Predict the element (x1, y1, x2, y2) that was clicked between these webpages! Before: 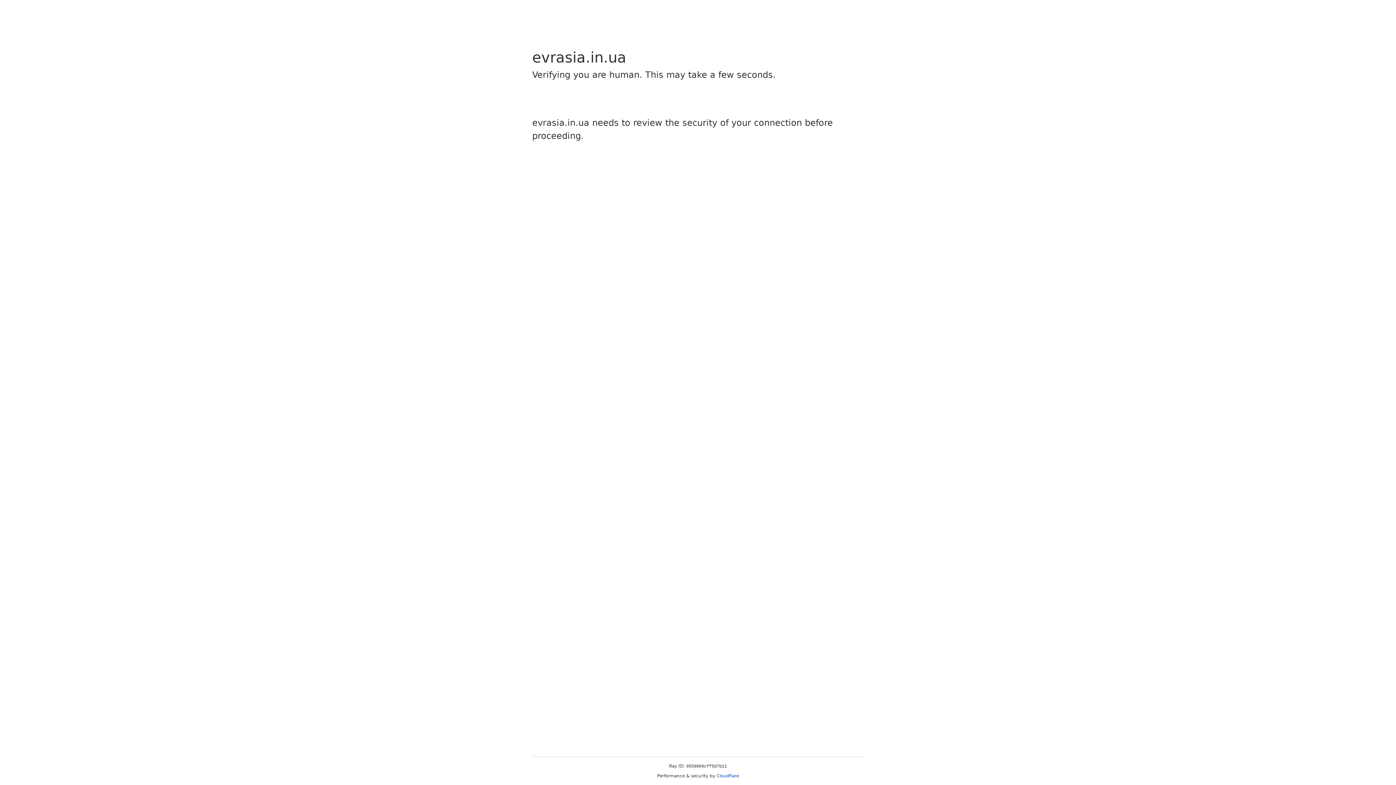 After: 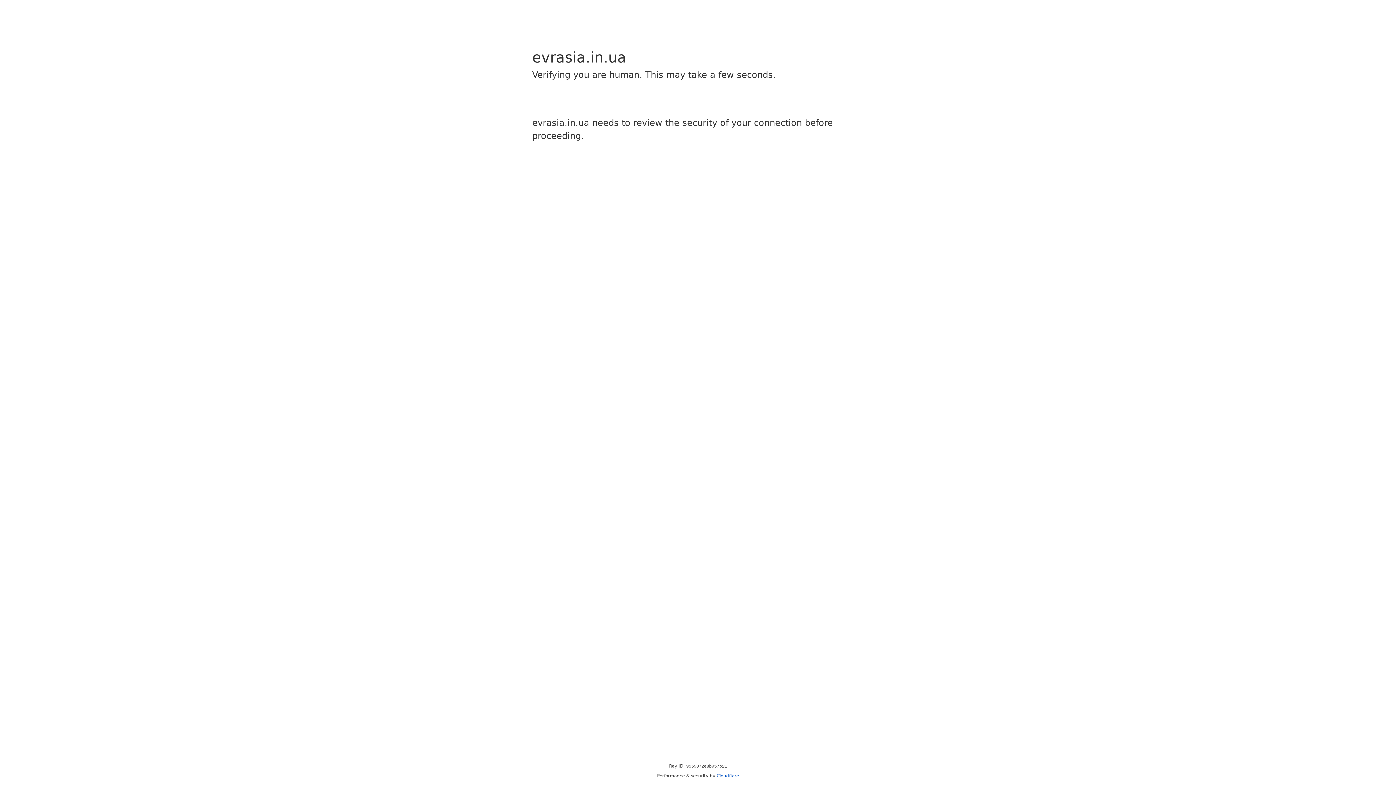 Action: bbox: (716, 773, 739, 778) label: Cloudflare